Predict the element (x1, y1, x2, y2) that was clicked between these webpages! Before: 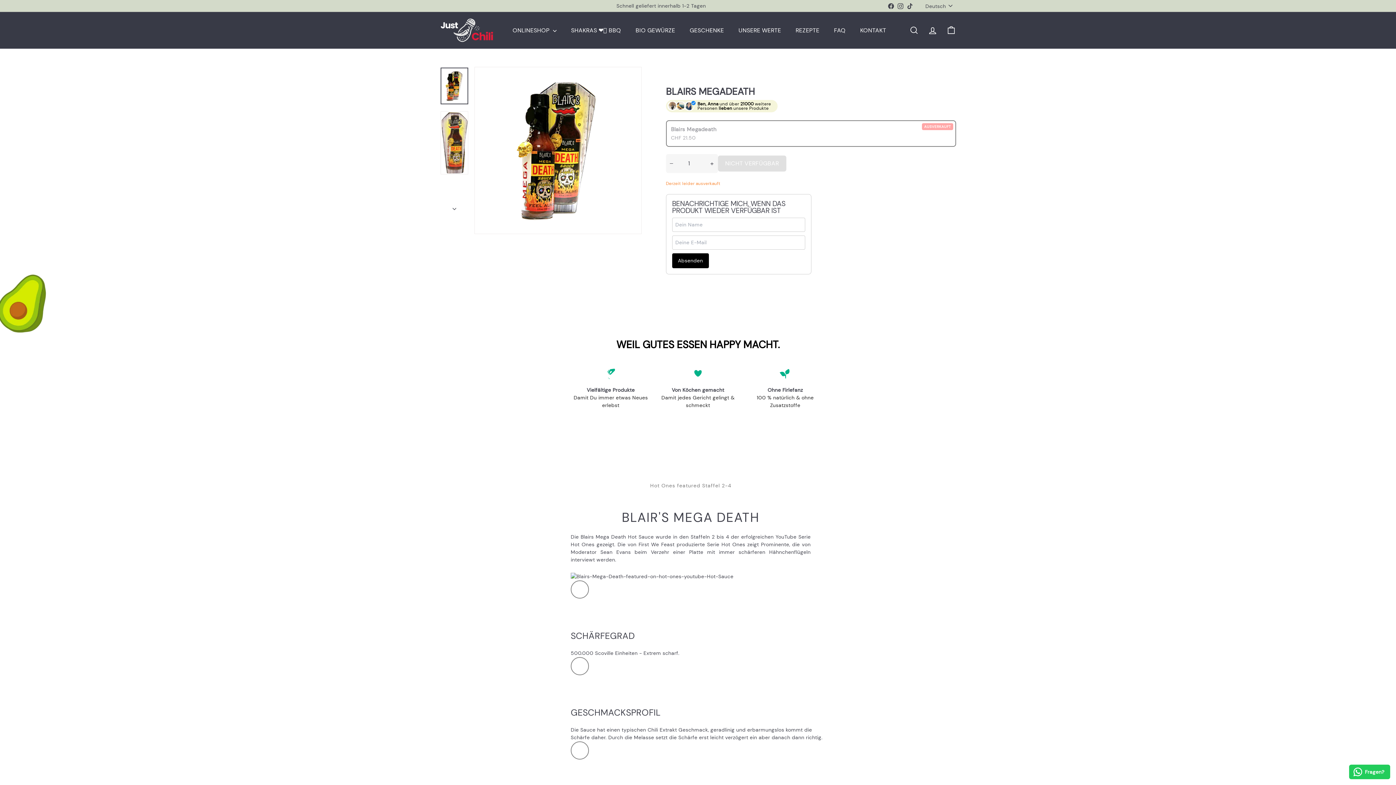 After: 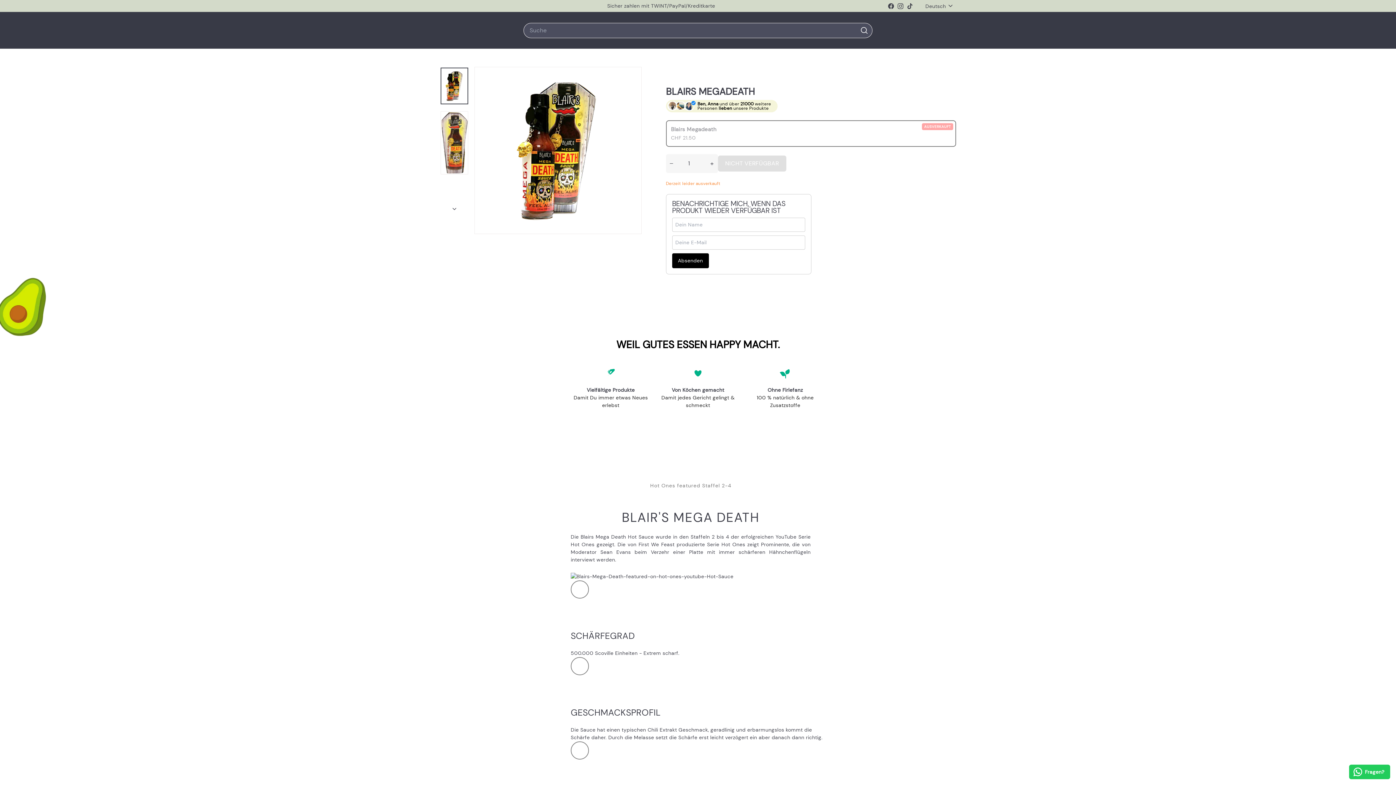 Action: bbox: (905, 19, 923, 41) label: Suche